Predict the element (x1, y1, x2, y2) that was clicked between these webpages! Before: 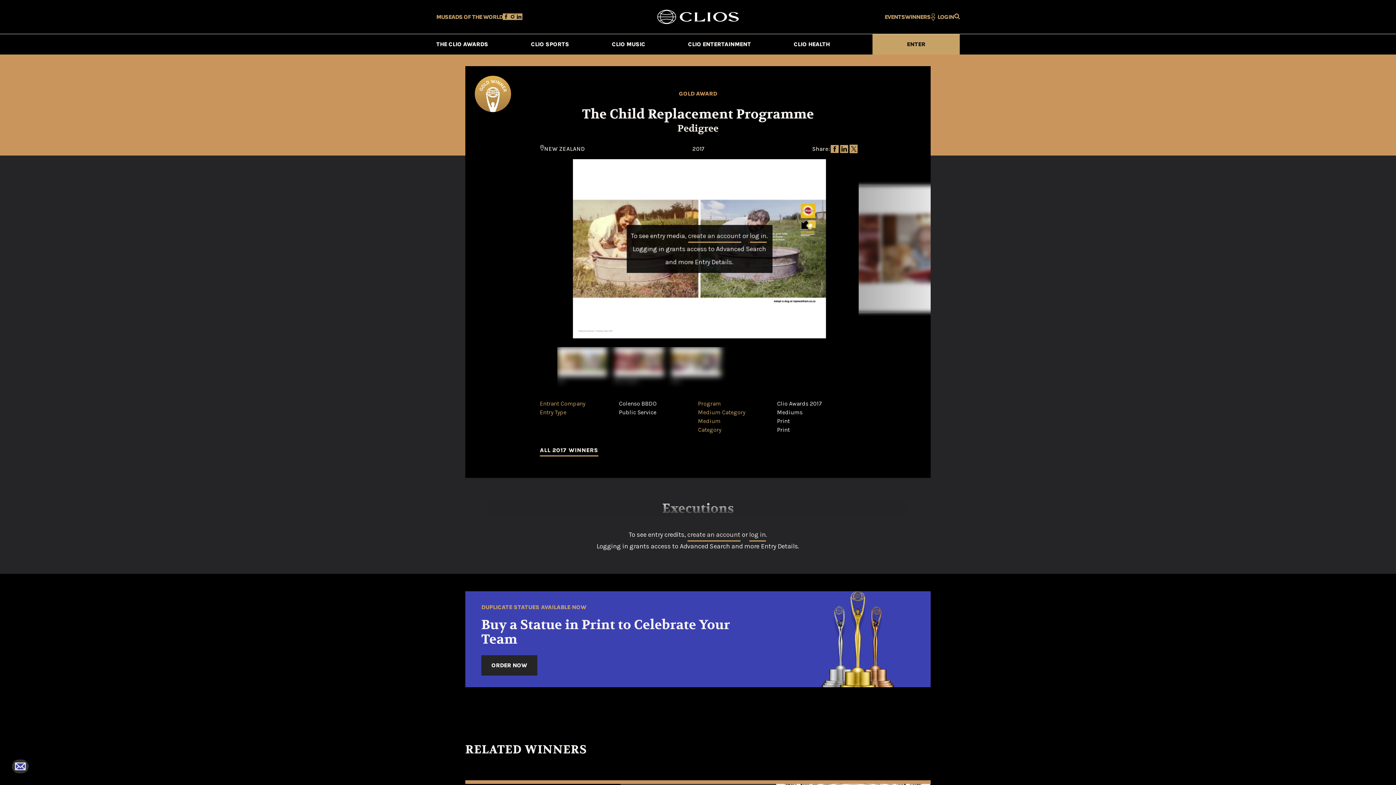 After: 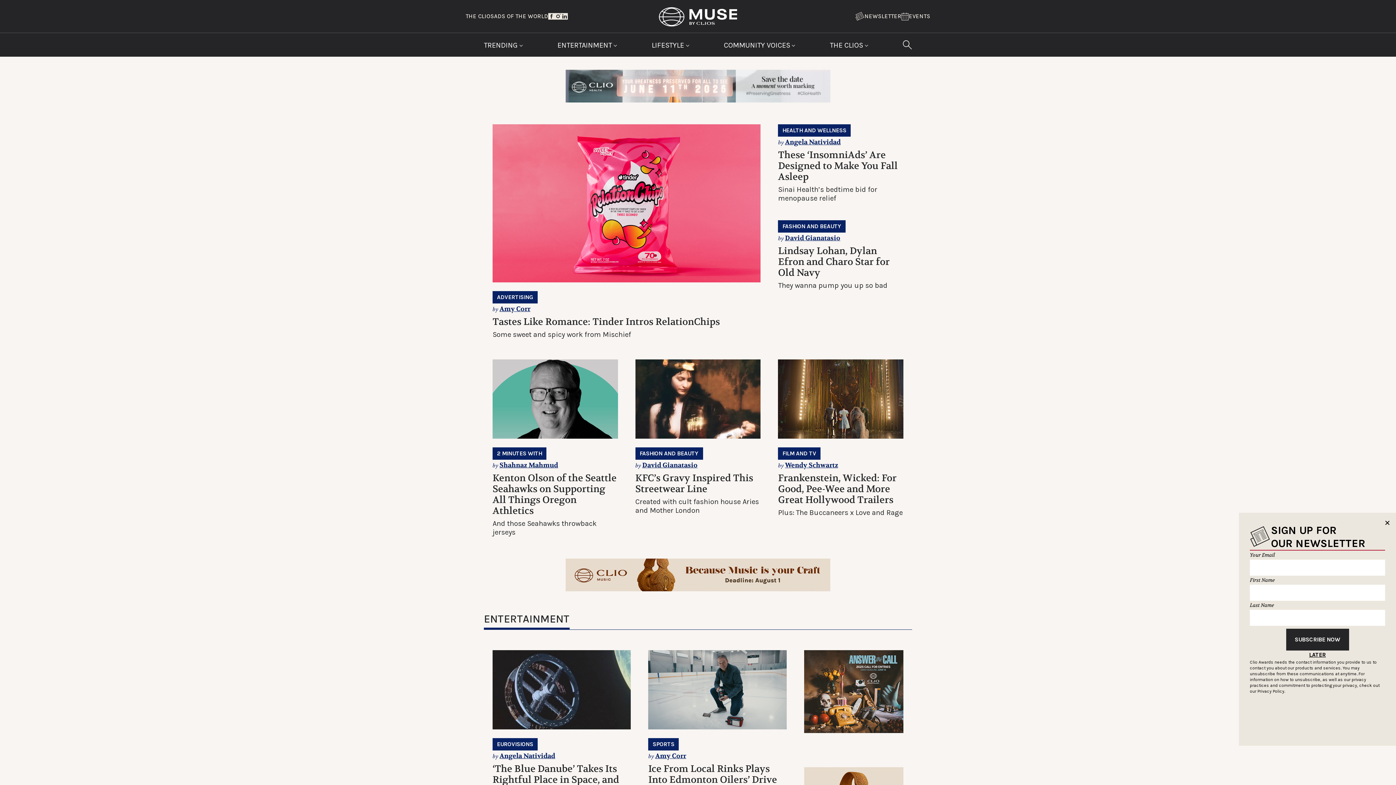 Action: bbox: (436, 13, 451, 20) label: MUSE